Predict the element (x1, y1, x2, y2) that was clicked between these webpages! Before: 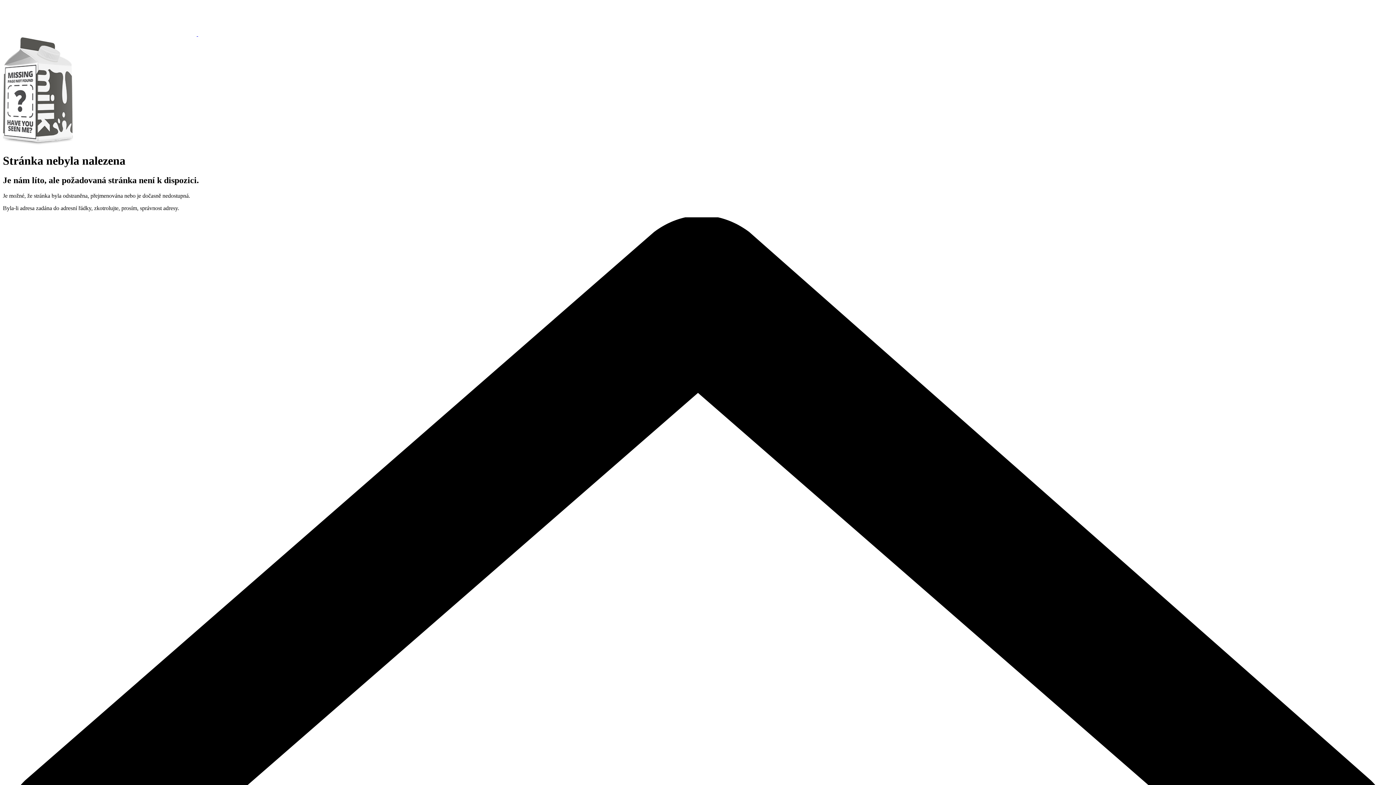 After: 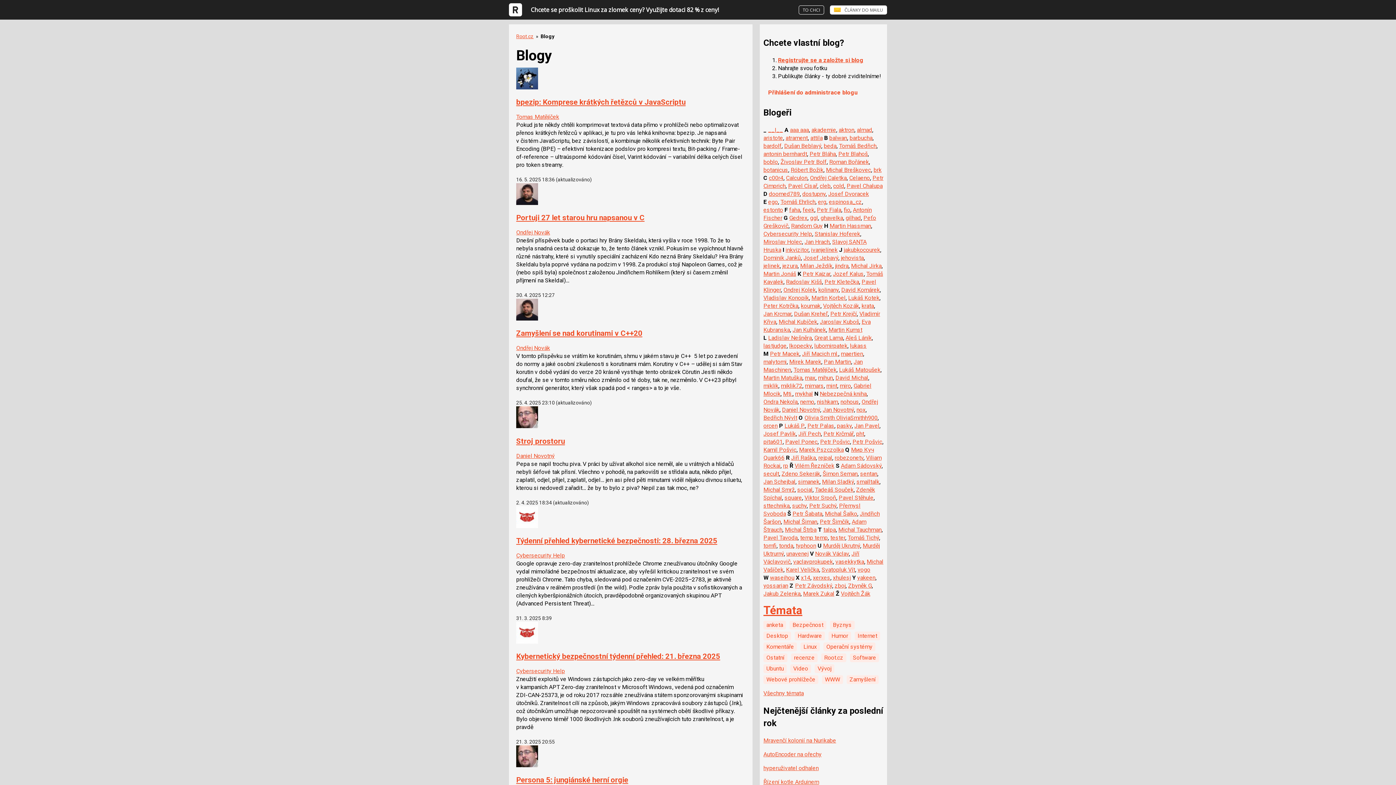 Action: bbox: (2, 30, 205, 37) label:  